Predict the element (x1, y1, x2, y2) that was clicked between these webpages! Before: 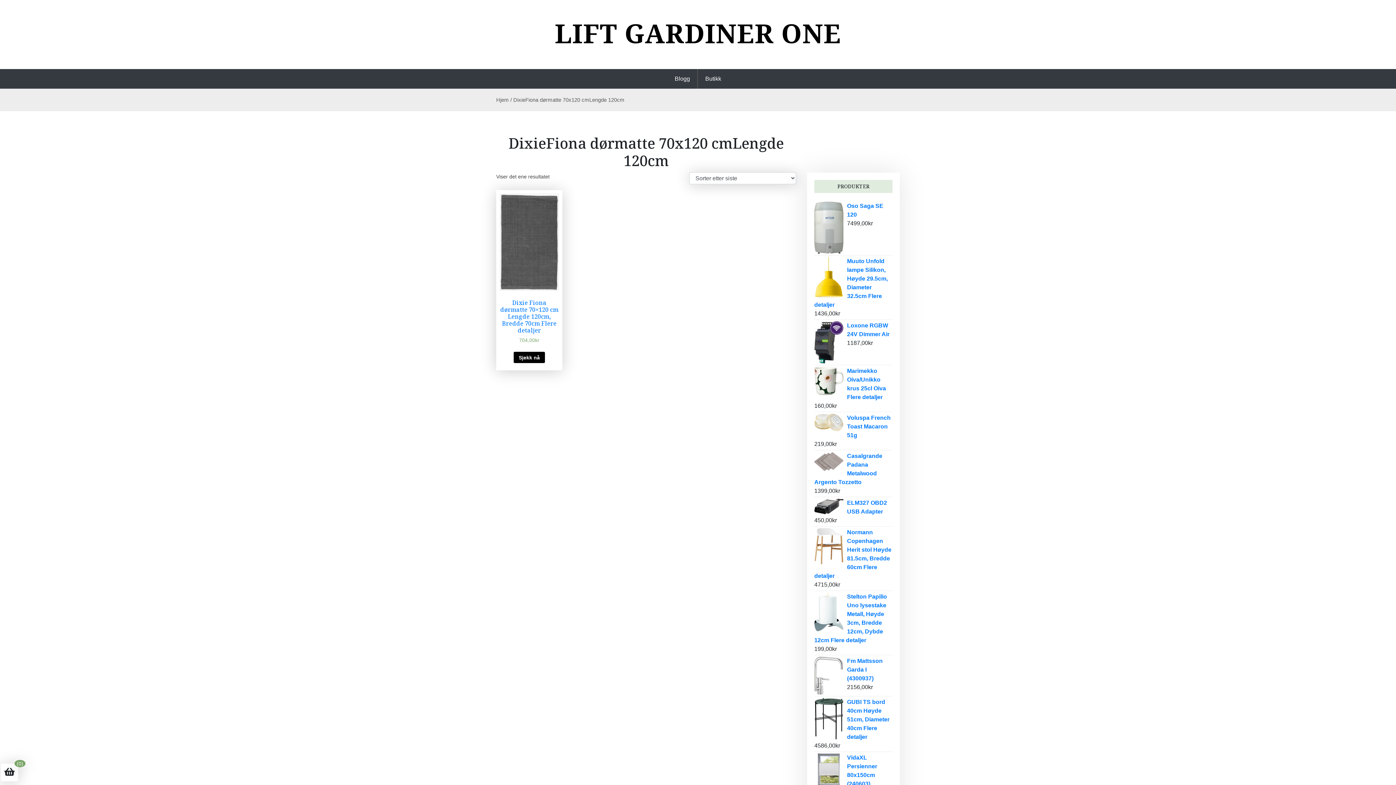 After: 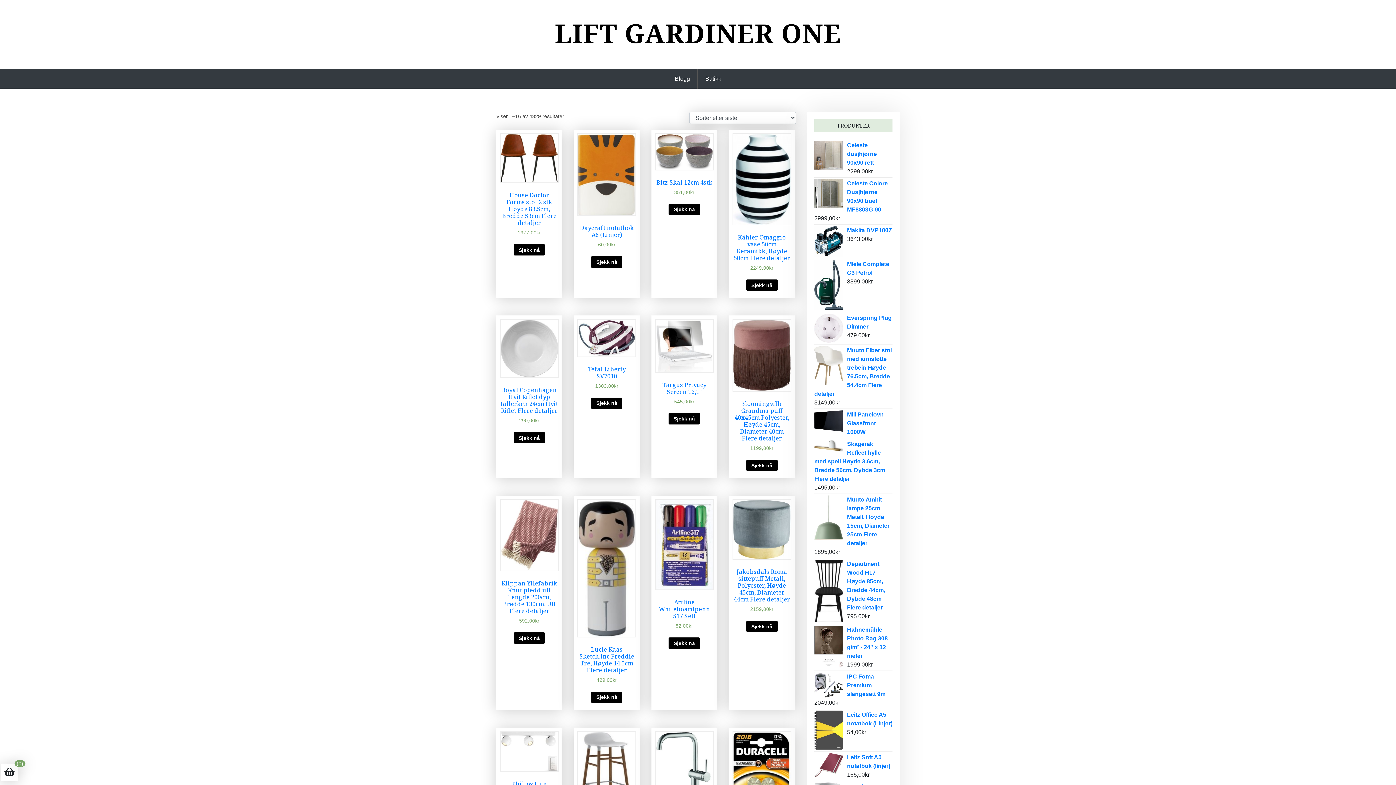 Action: label: LIFT GARDINER ONE bbox: (554, 15, 841, 50)